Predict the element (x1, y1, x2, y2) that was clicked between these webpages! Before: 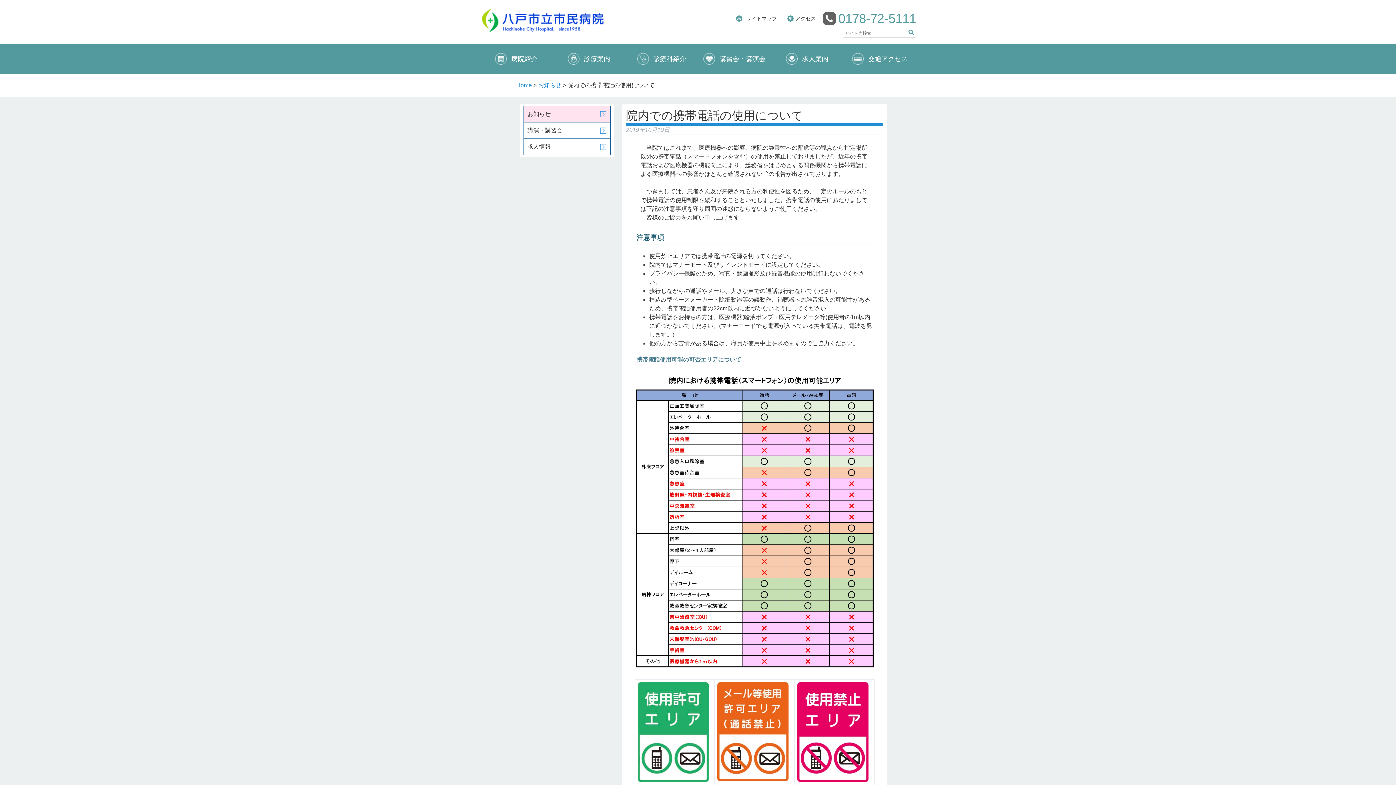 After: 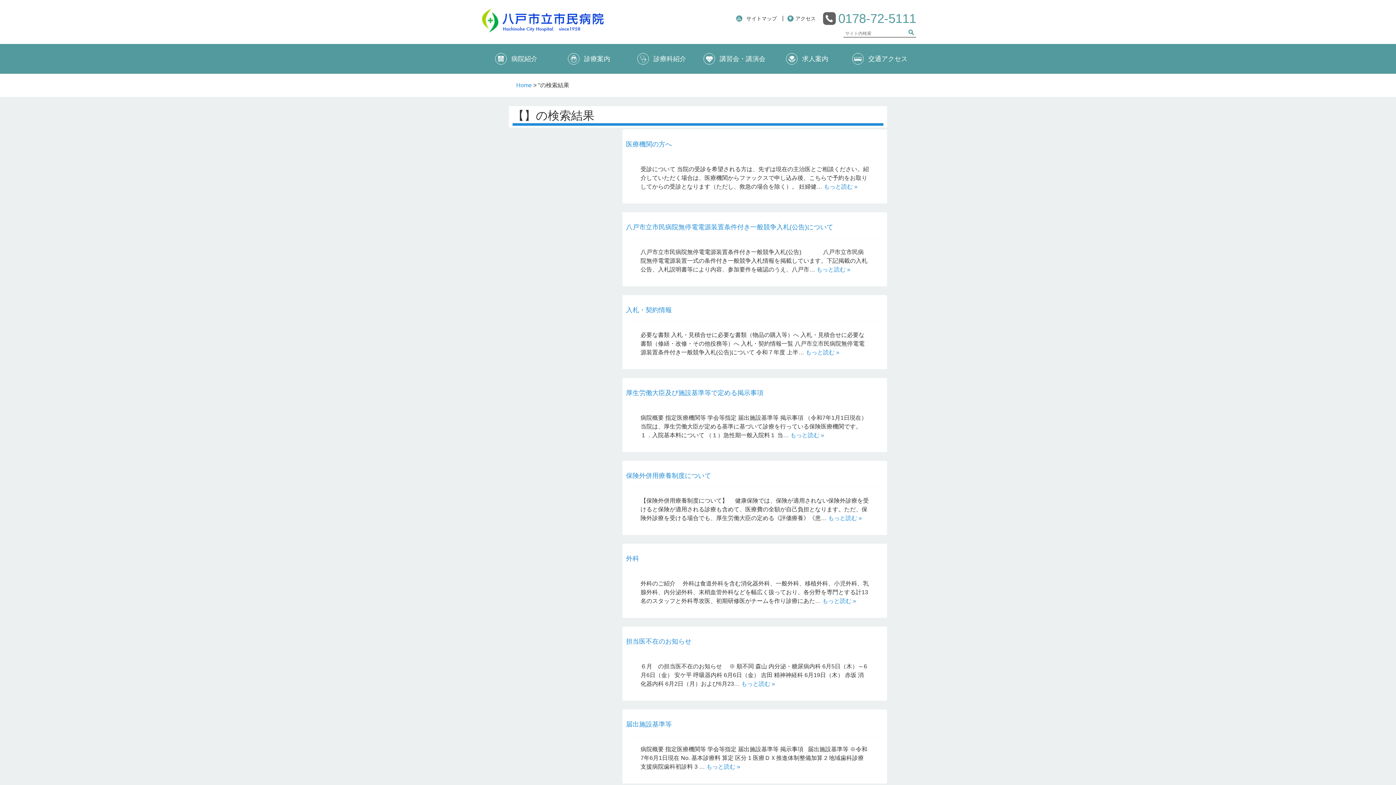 Action: bbox: (906, 29, 916, 36)